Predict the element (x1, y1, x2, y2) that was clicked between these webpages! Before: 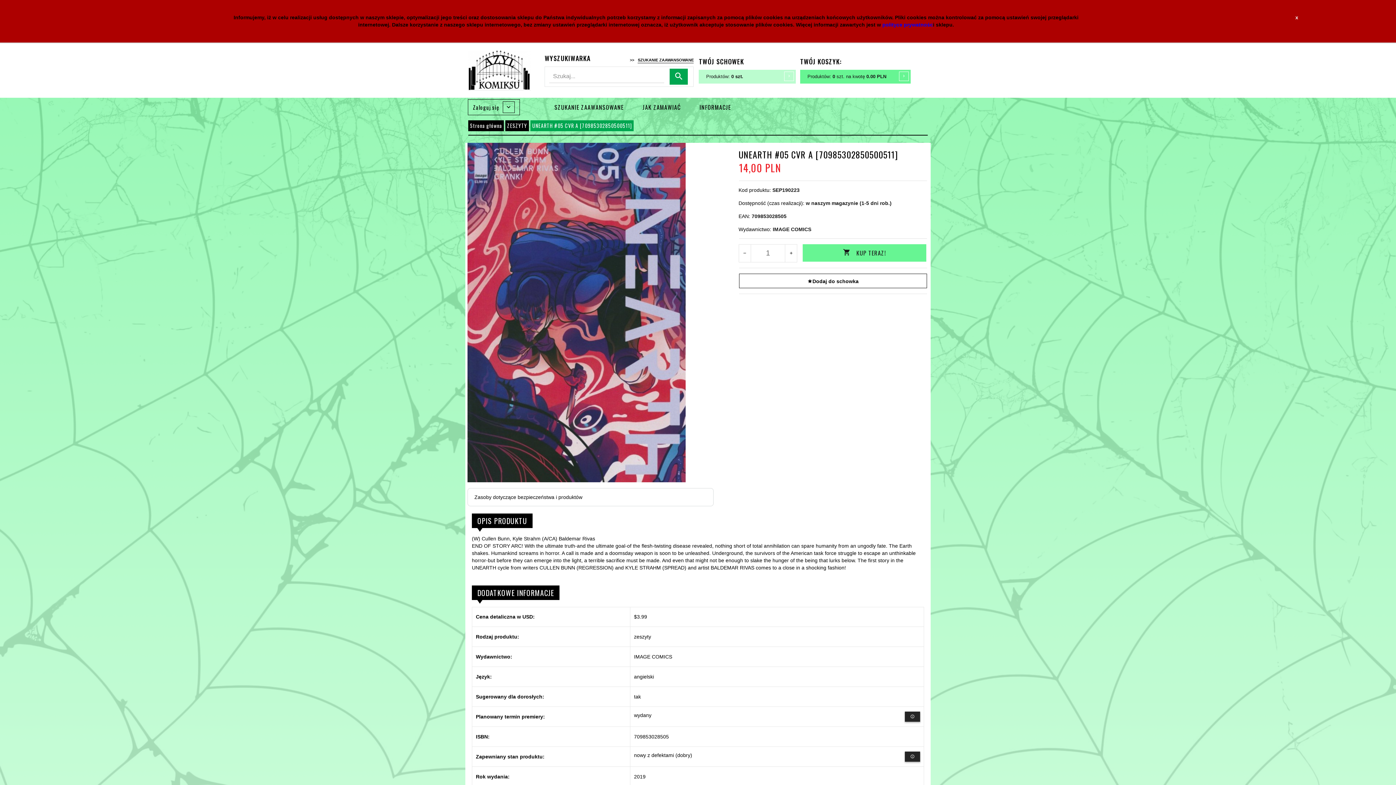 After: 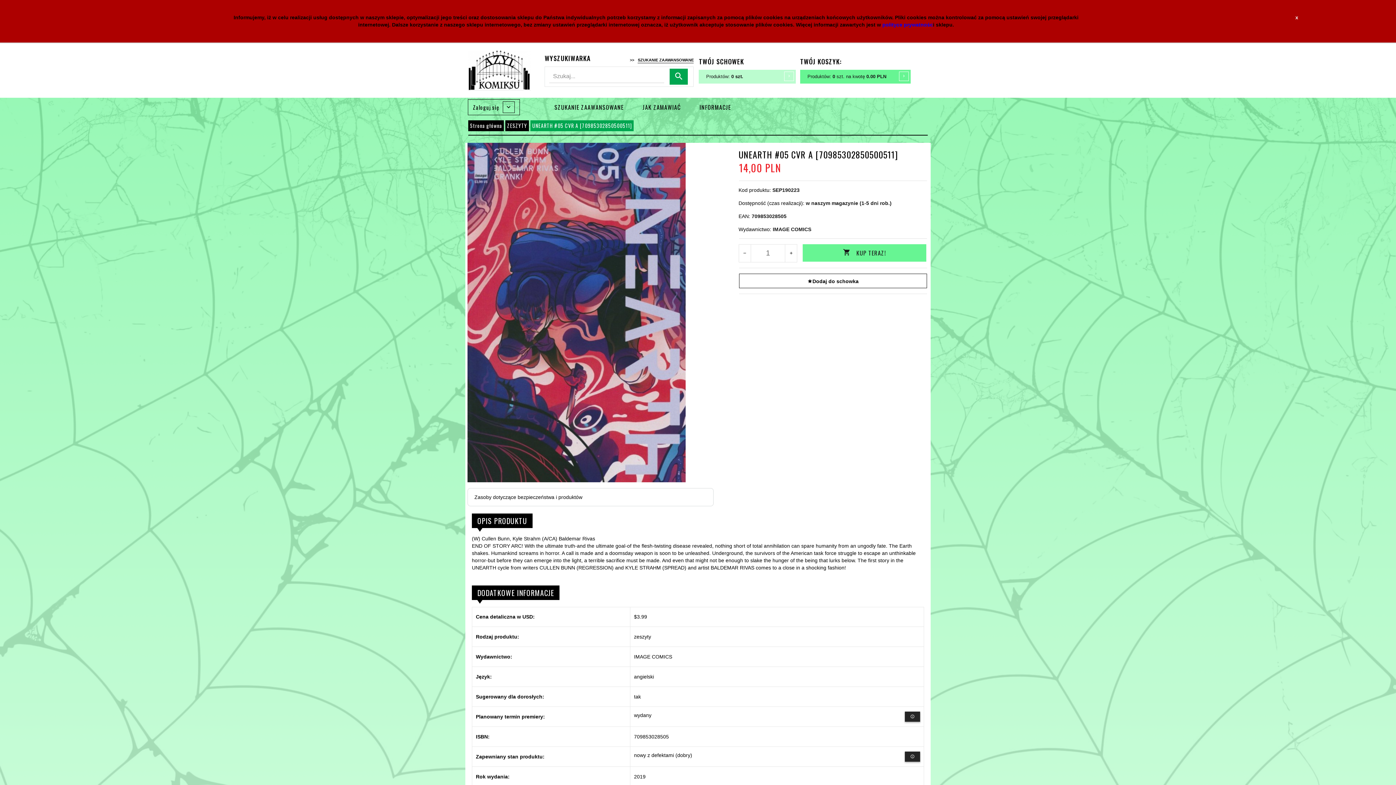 Action: label: UNEARTH #05 CVR A [70985302850500511] bbox: (530, 120, 633, 131)